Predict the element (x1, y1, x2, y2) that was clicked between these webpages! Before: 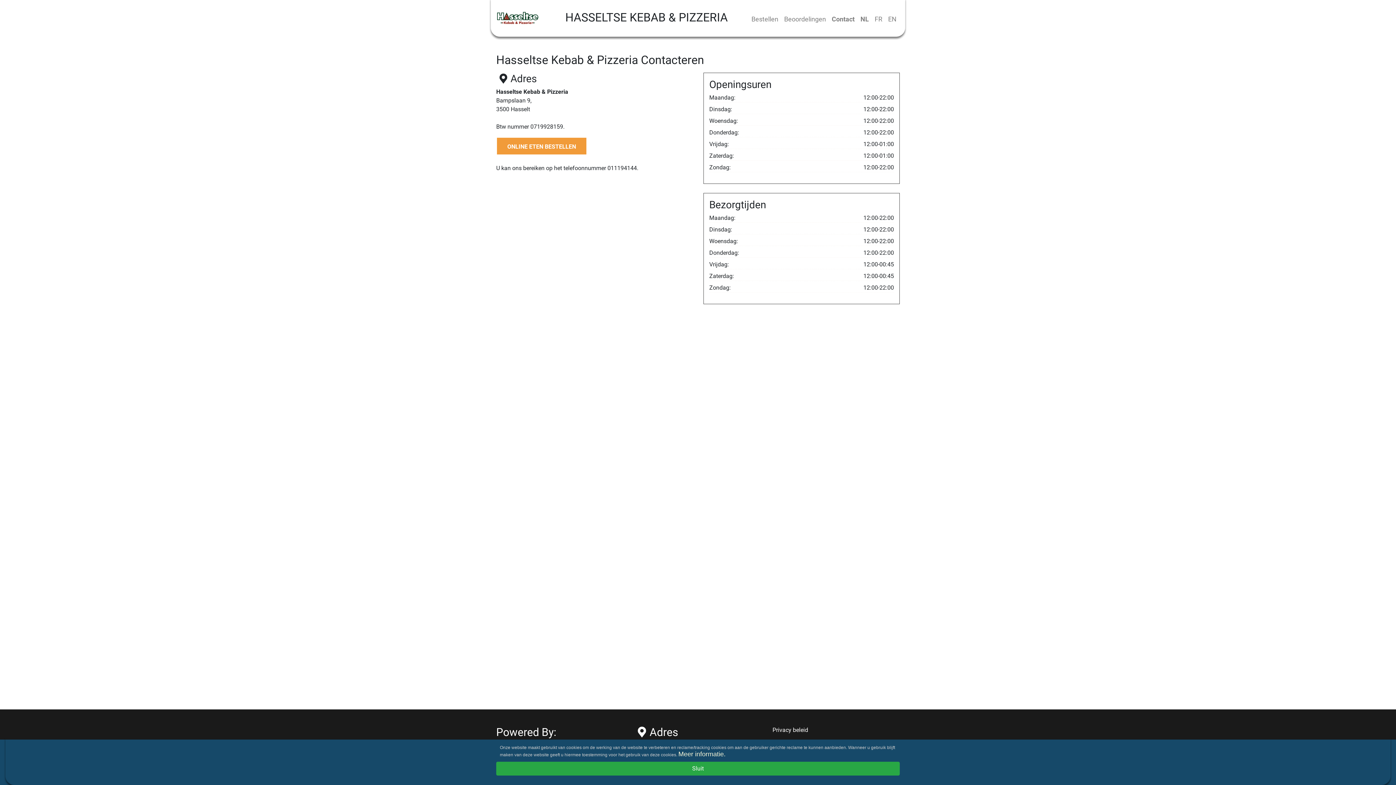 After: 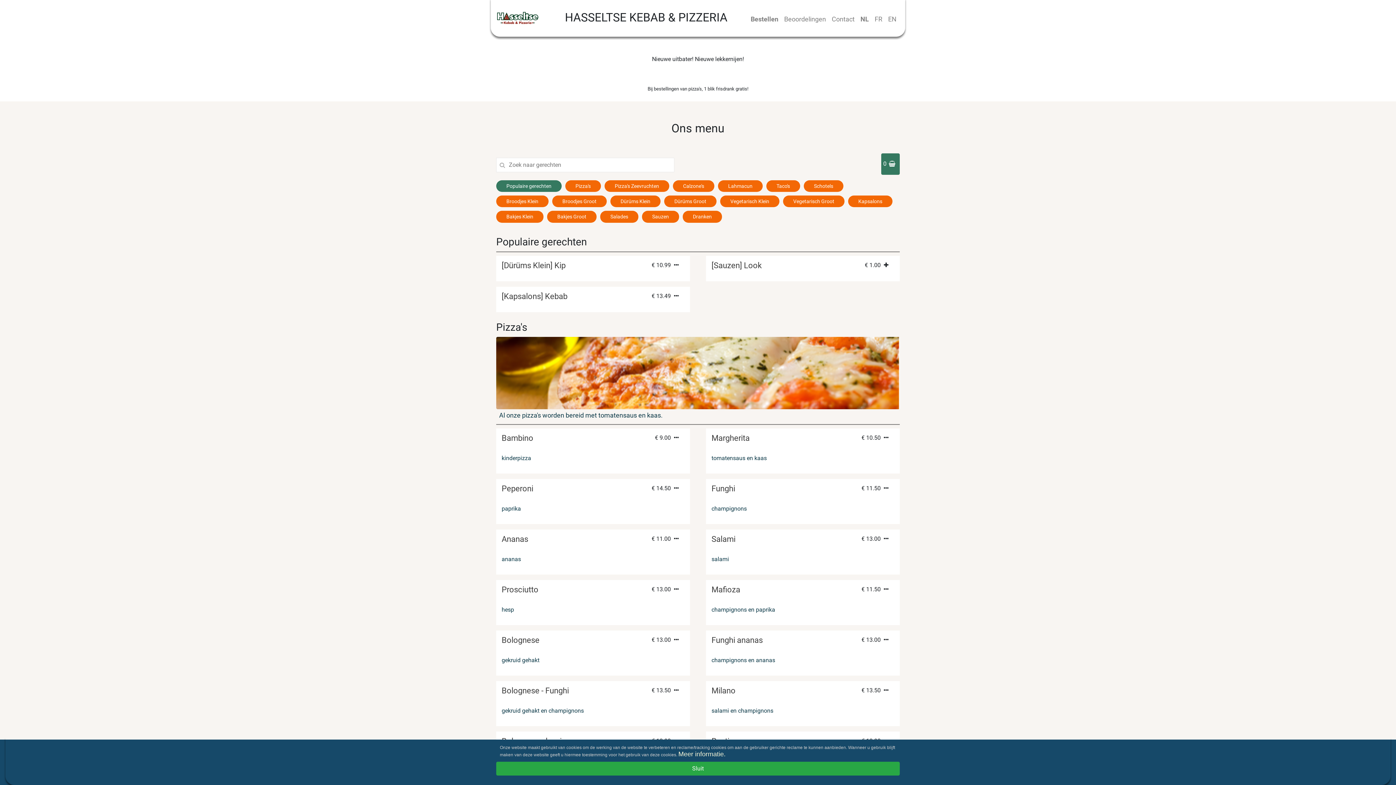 Action: label: ONLINE ETEN BESTELLEN bbox: (496, 137, 587, 155)